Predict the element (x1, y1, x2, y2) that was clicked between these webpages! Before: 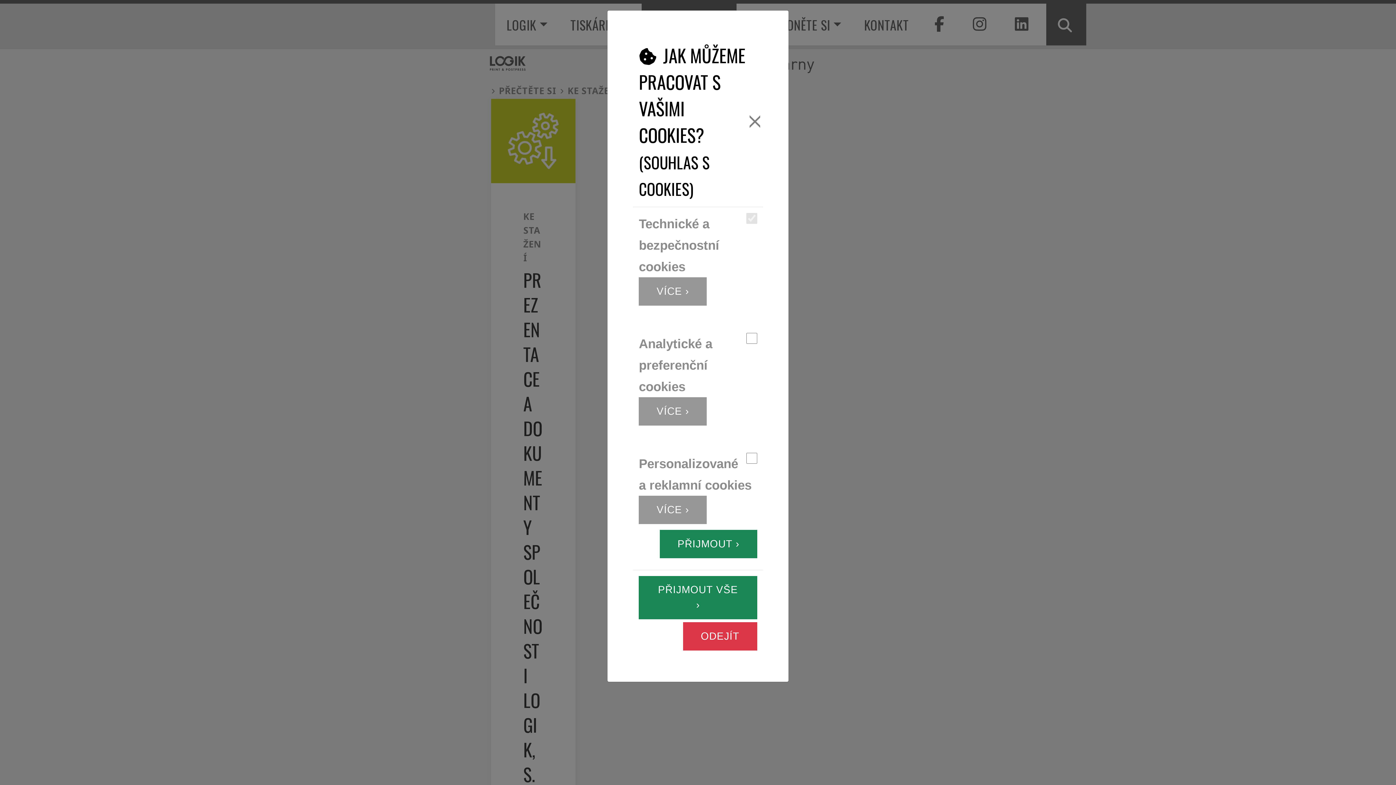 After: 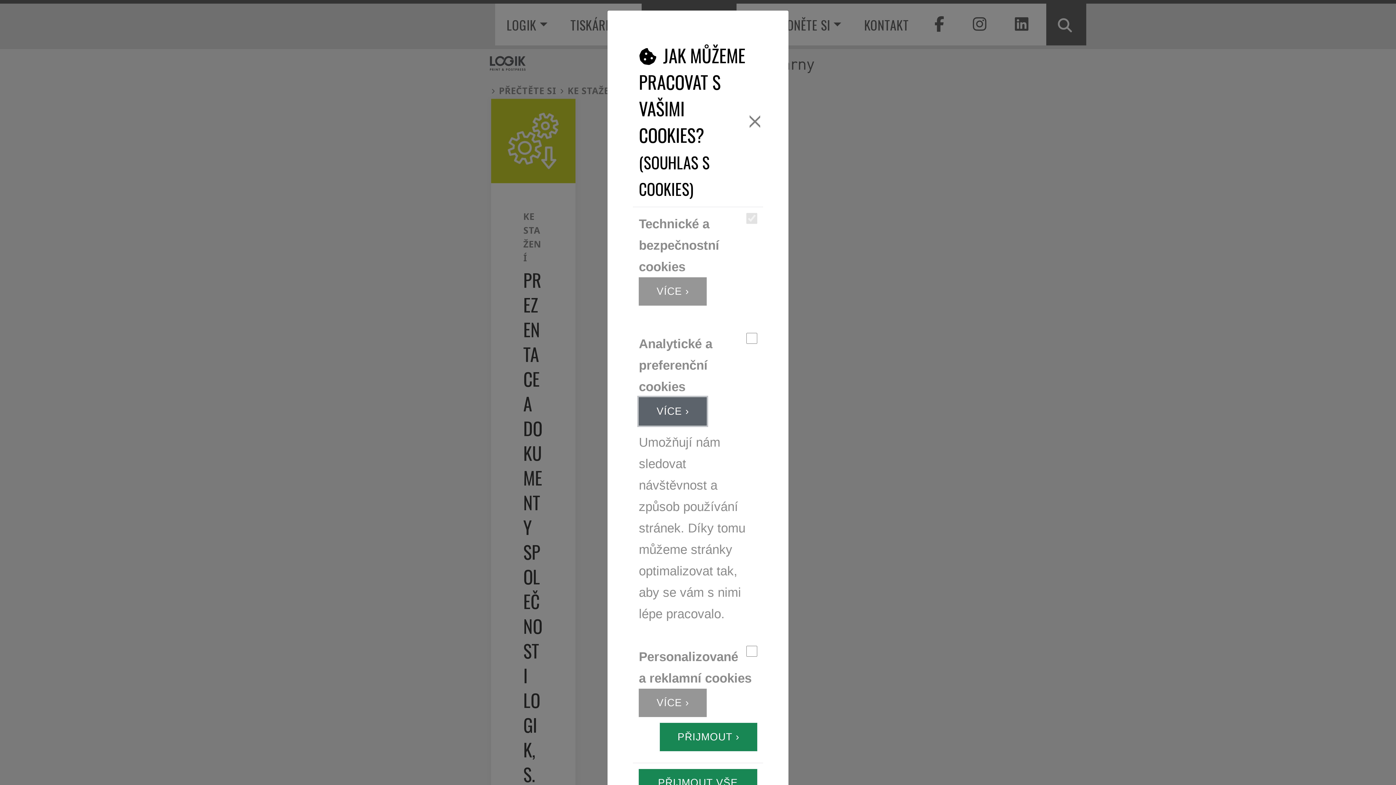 Action: label: VÍCE › bbox: (639, 397, 706, 425)